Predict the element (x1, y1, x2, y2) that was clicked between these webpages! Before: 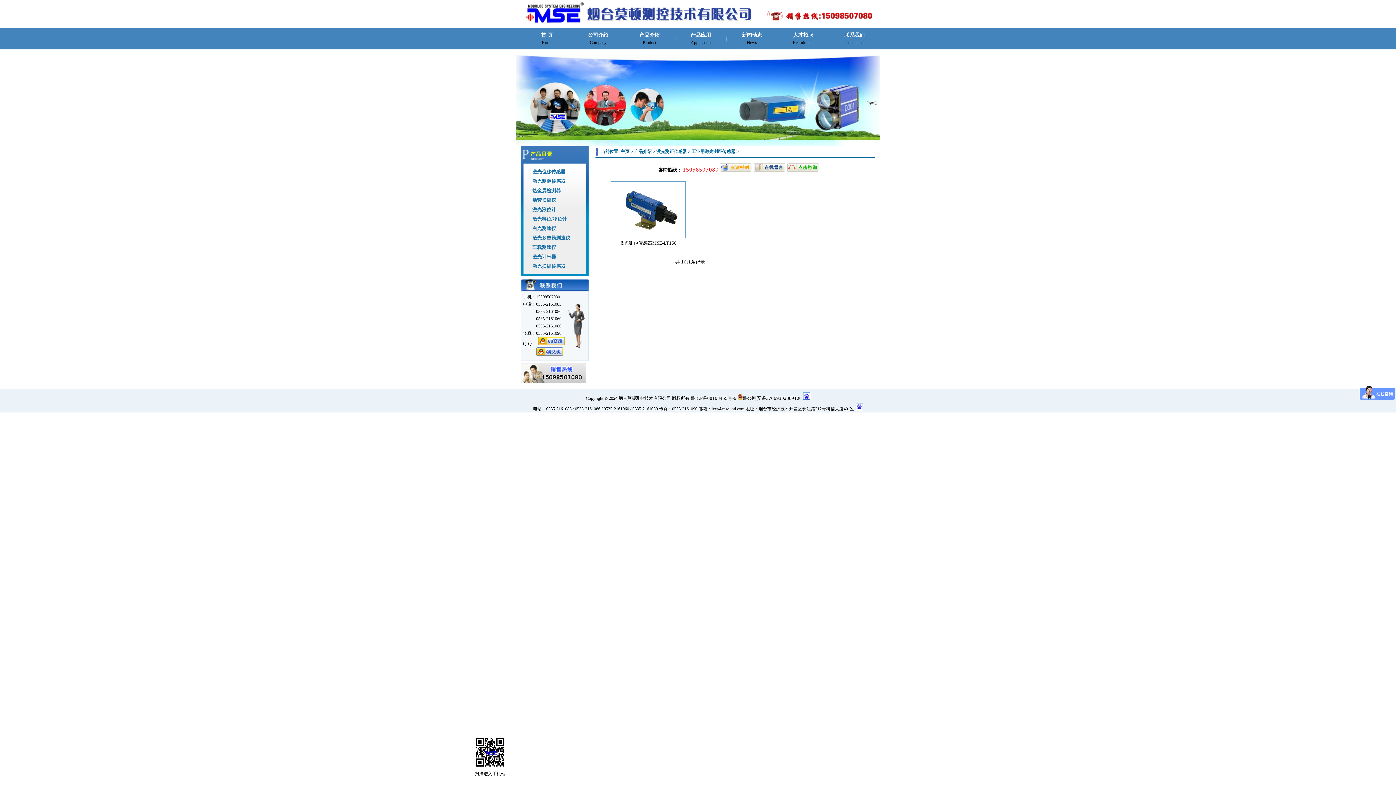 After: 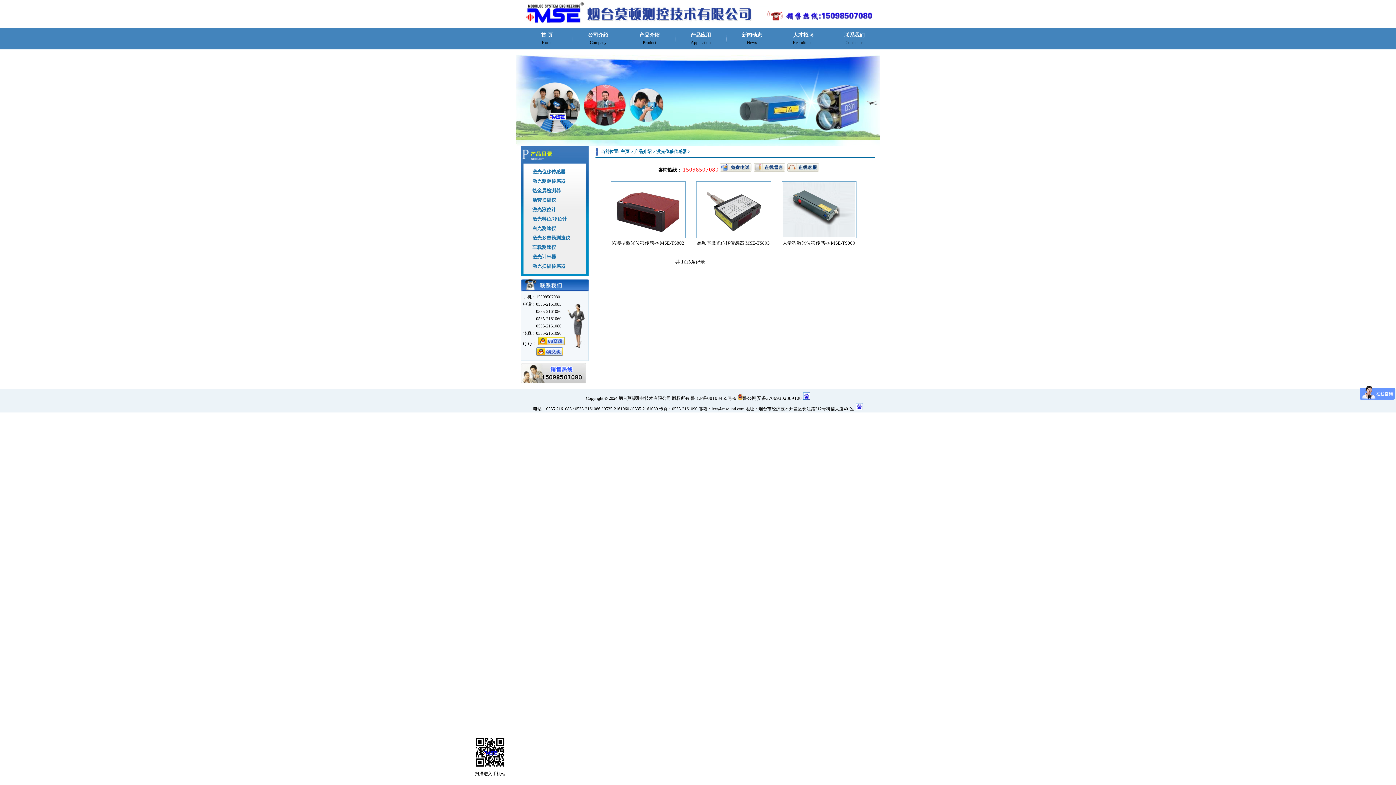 Action: bbox: (523, 166, 586, 177) label: 激光位移传感器